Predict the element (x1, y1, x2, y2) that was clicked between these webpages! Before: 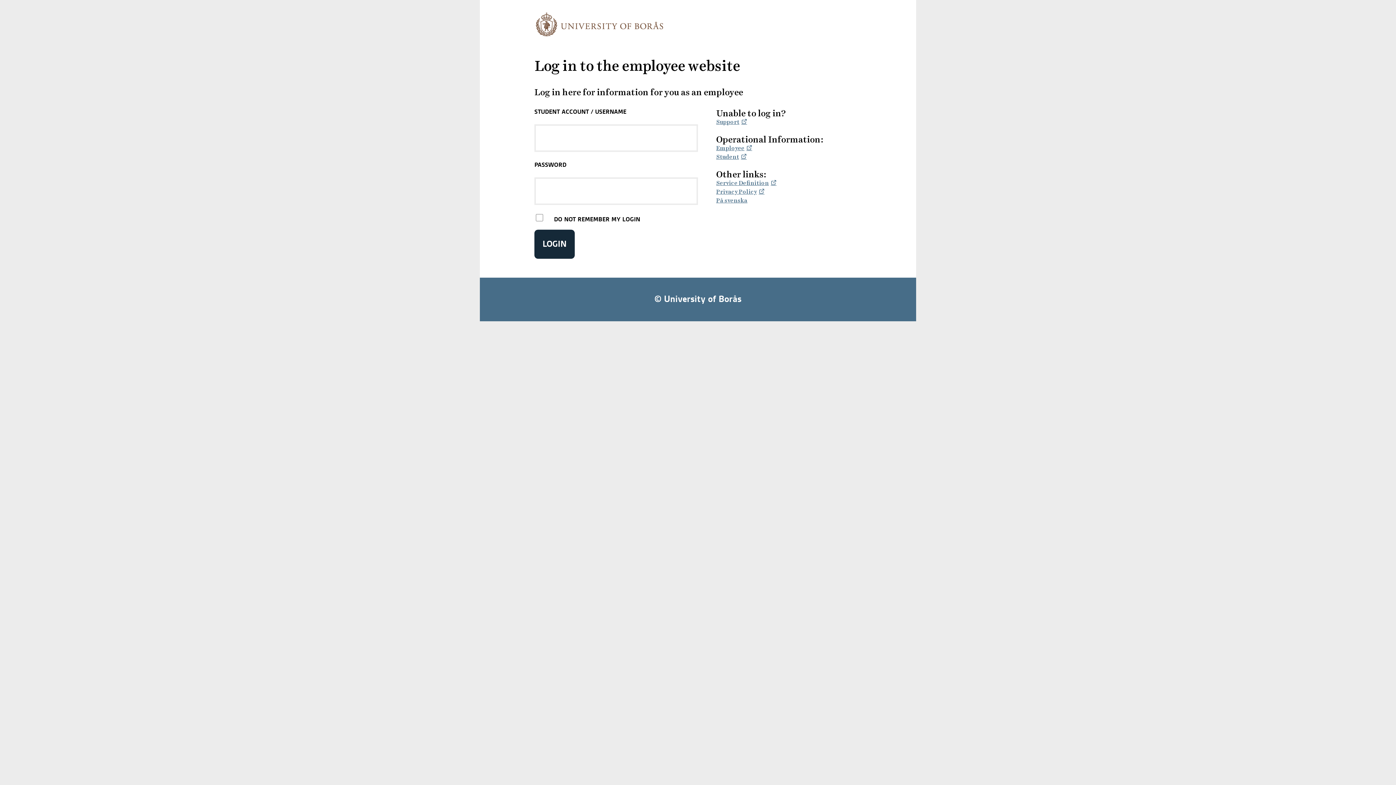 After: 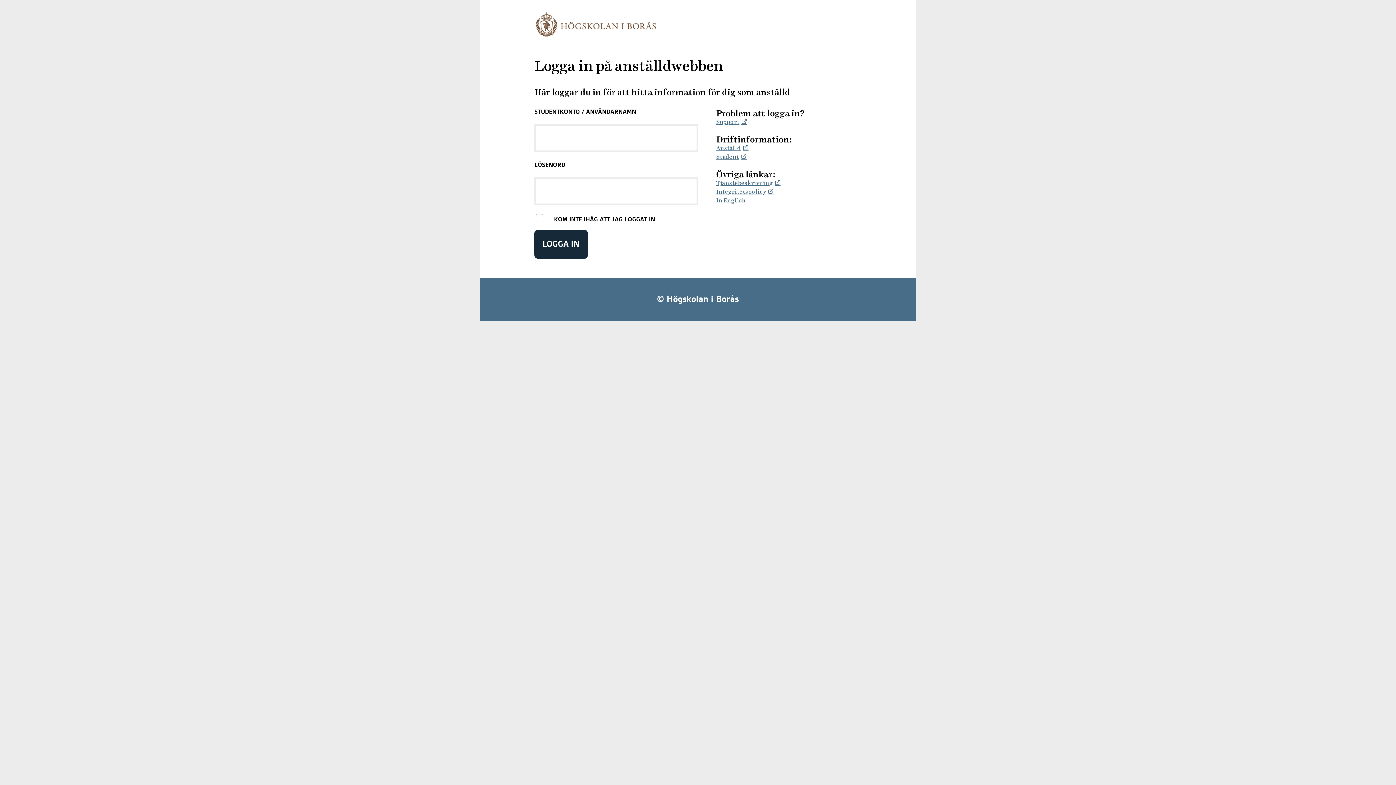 Action: bbox: (716, 197, 747, 204) label: På svenska